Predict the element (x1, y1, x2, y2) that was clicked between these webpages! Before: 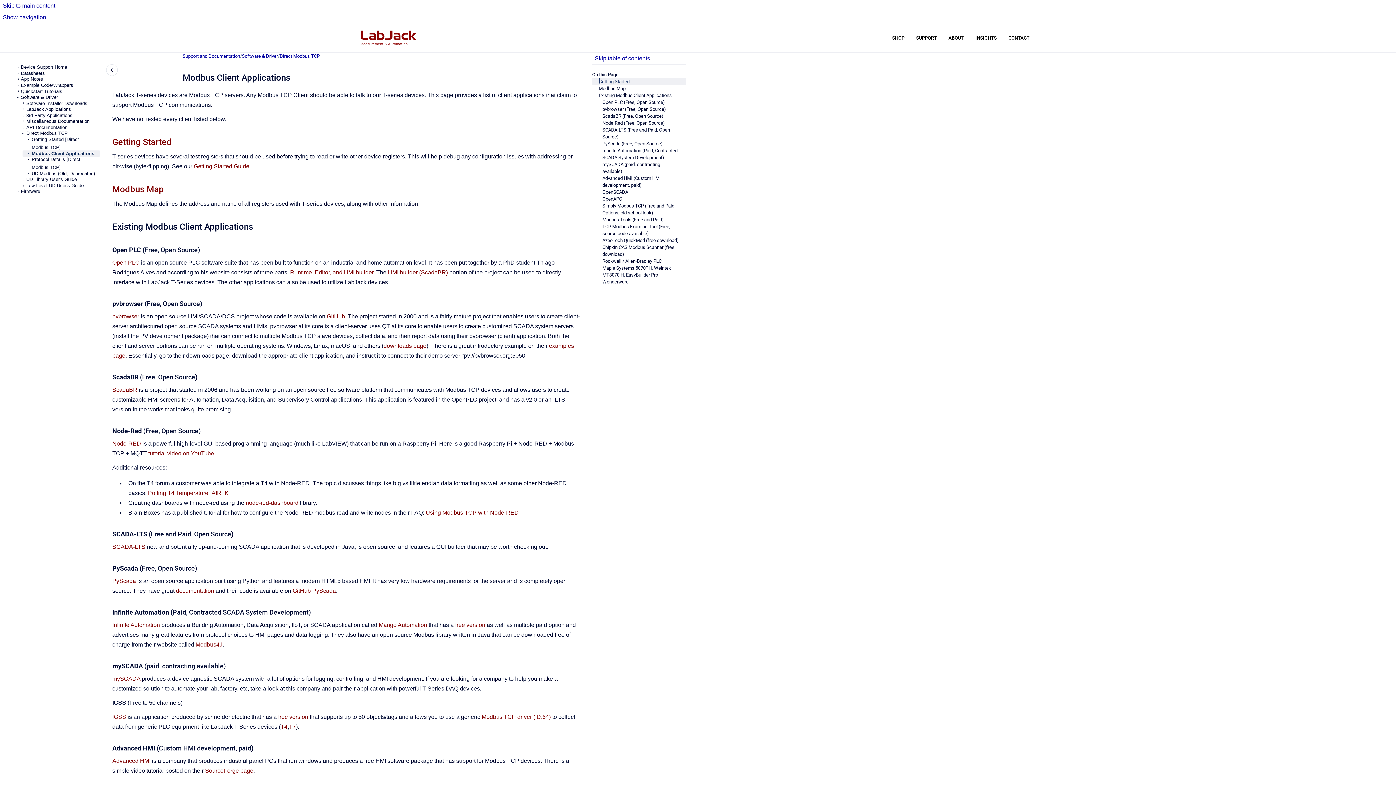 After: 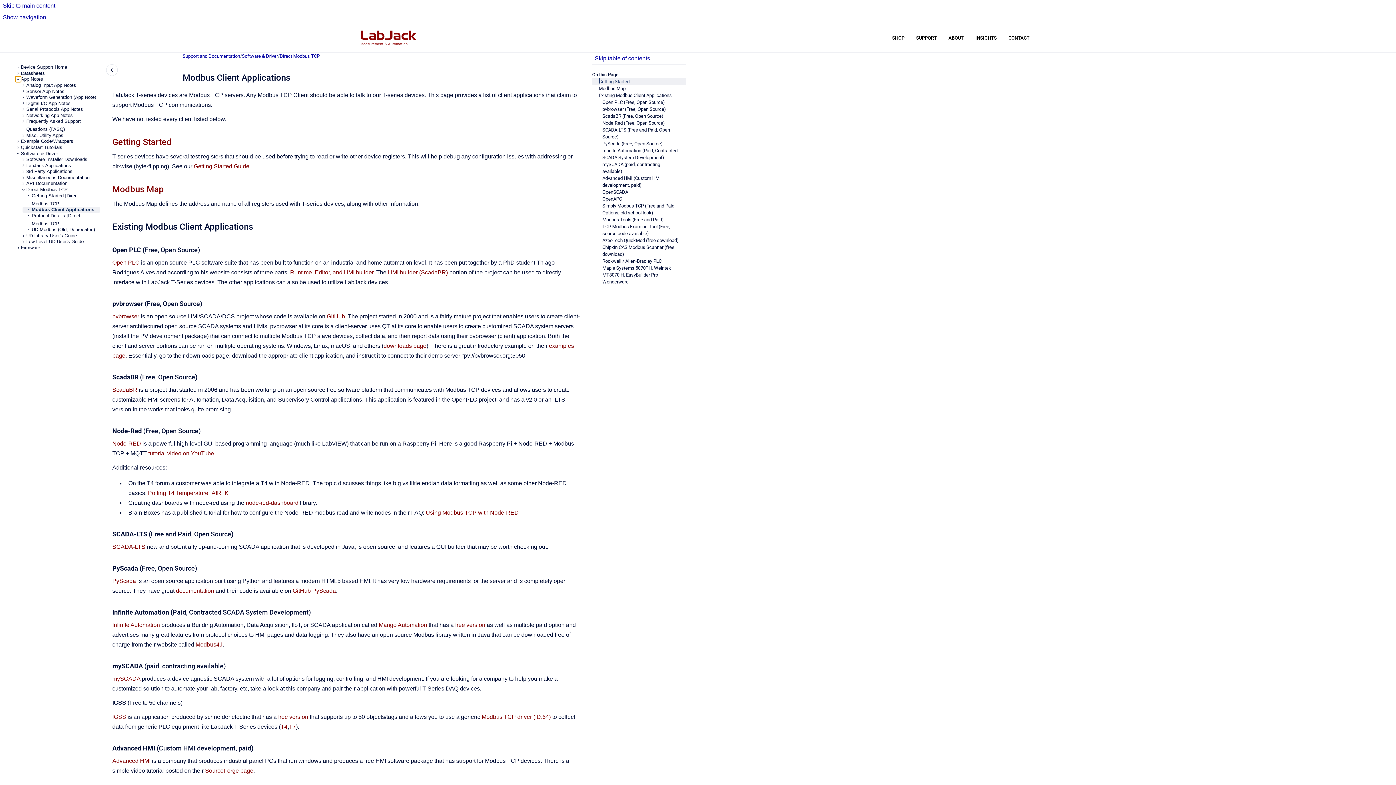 Action: bbox: (15, 76, 20, 82) label: App Notes